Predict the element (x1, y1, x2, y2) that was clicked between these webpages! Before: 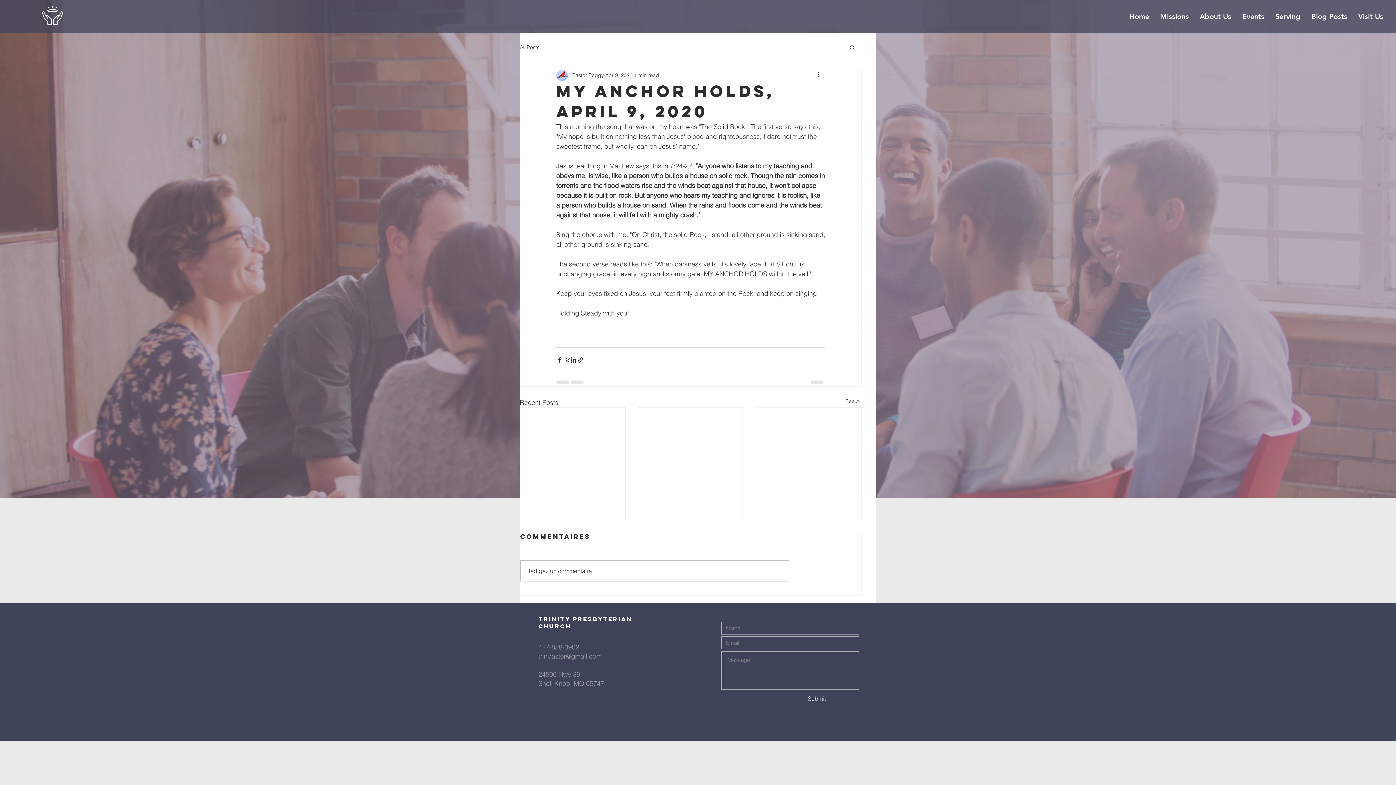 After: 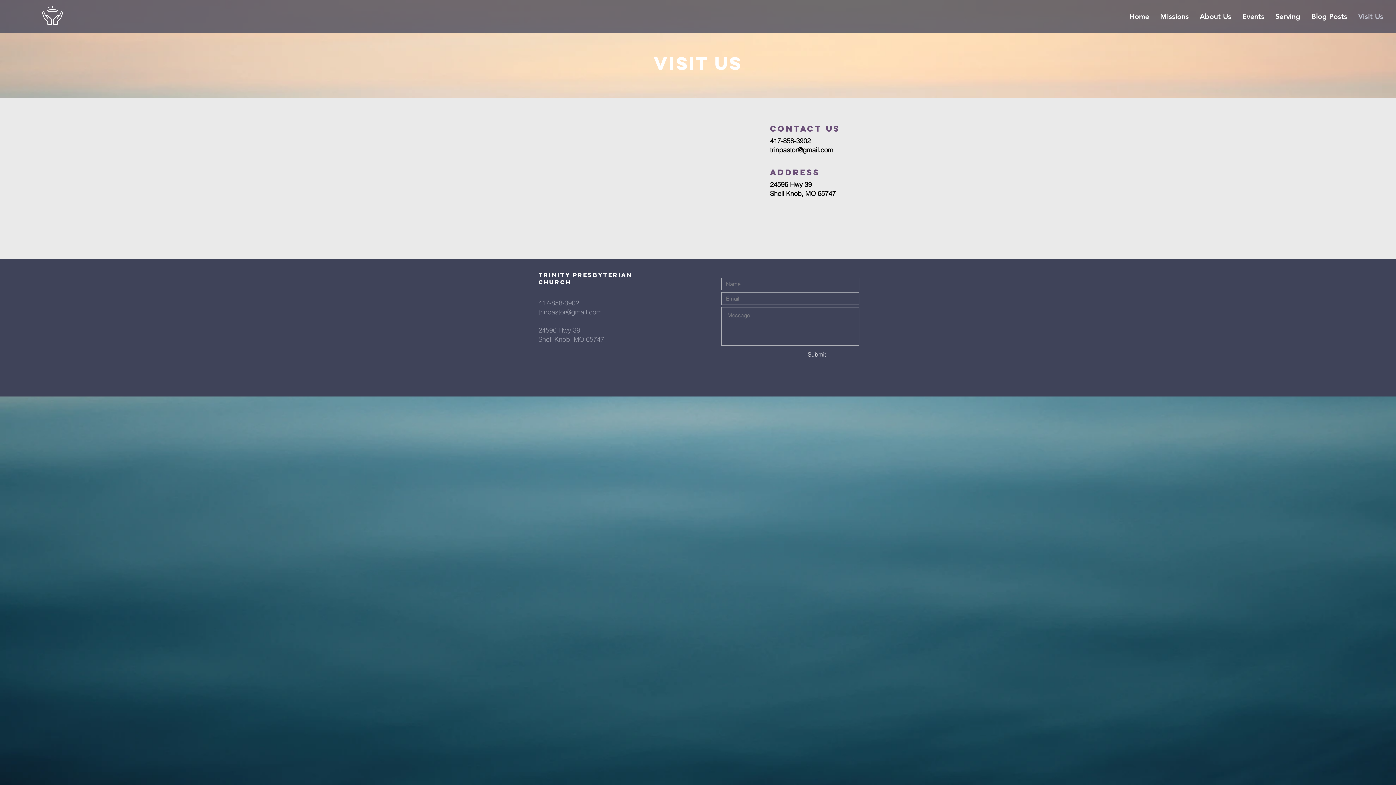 Action: label: Visit Us bbox: (1353, 7, 1389, 25)